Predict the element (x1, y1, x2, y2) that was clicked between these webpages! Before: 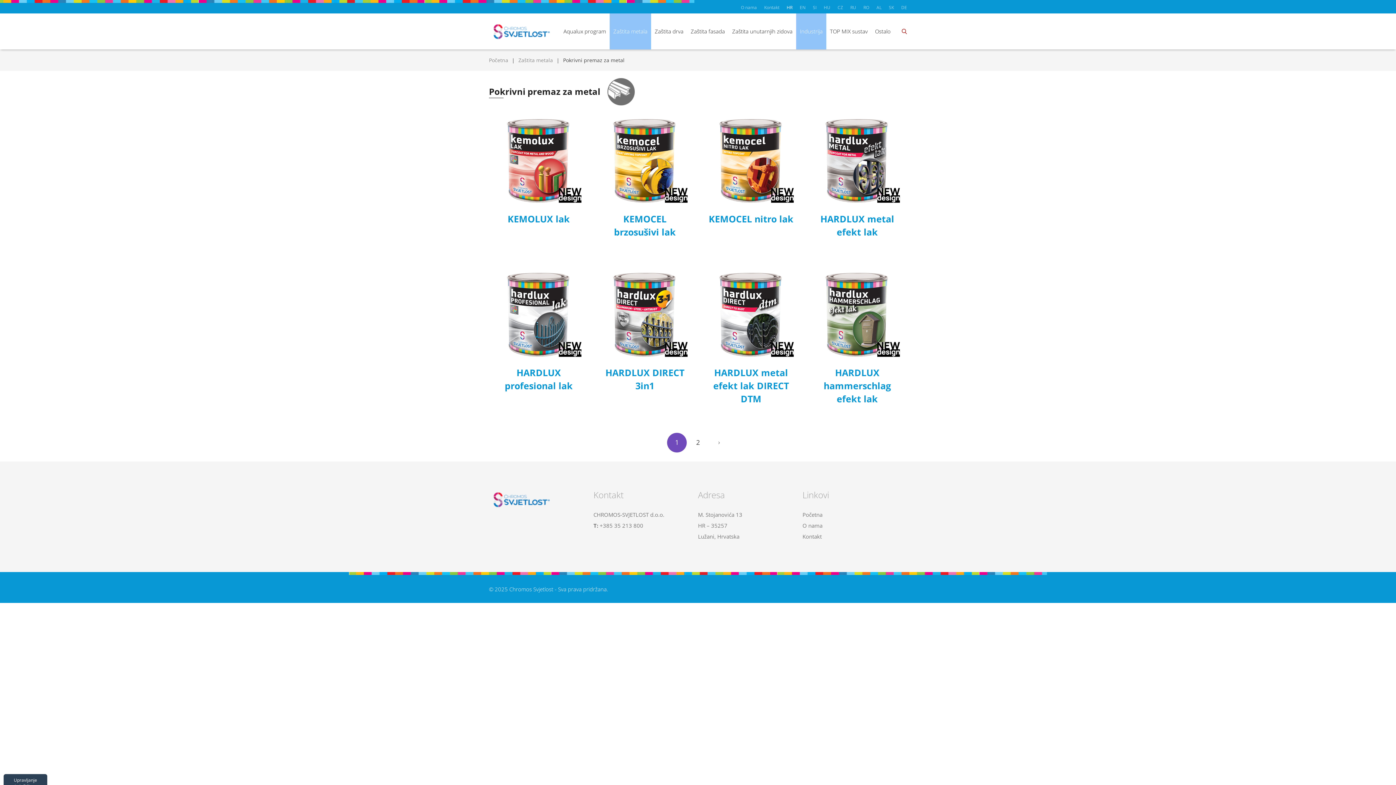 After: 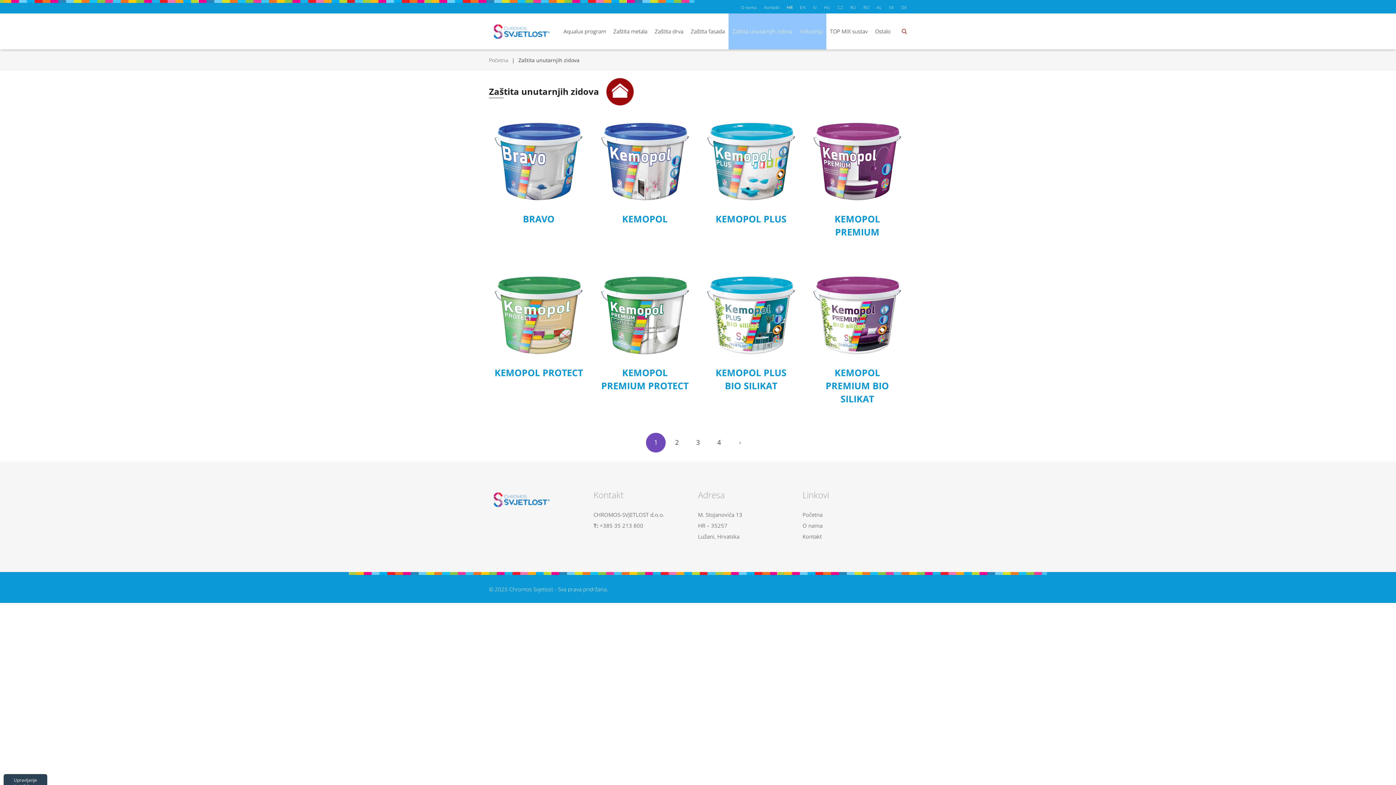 Action: label: Zaštita unutarnjih zidova bbox: (728, 13, 796, 49)